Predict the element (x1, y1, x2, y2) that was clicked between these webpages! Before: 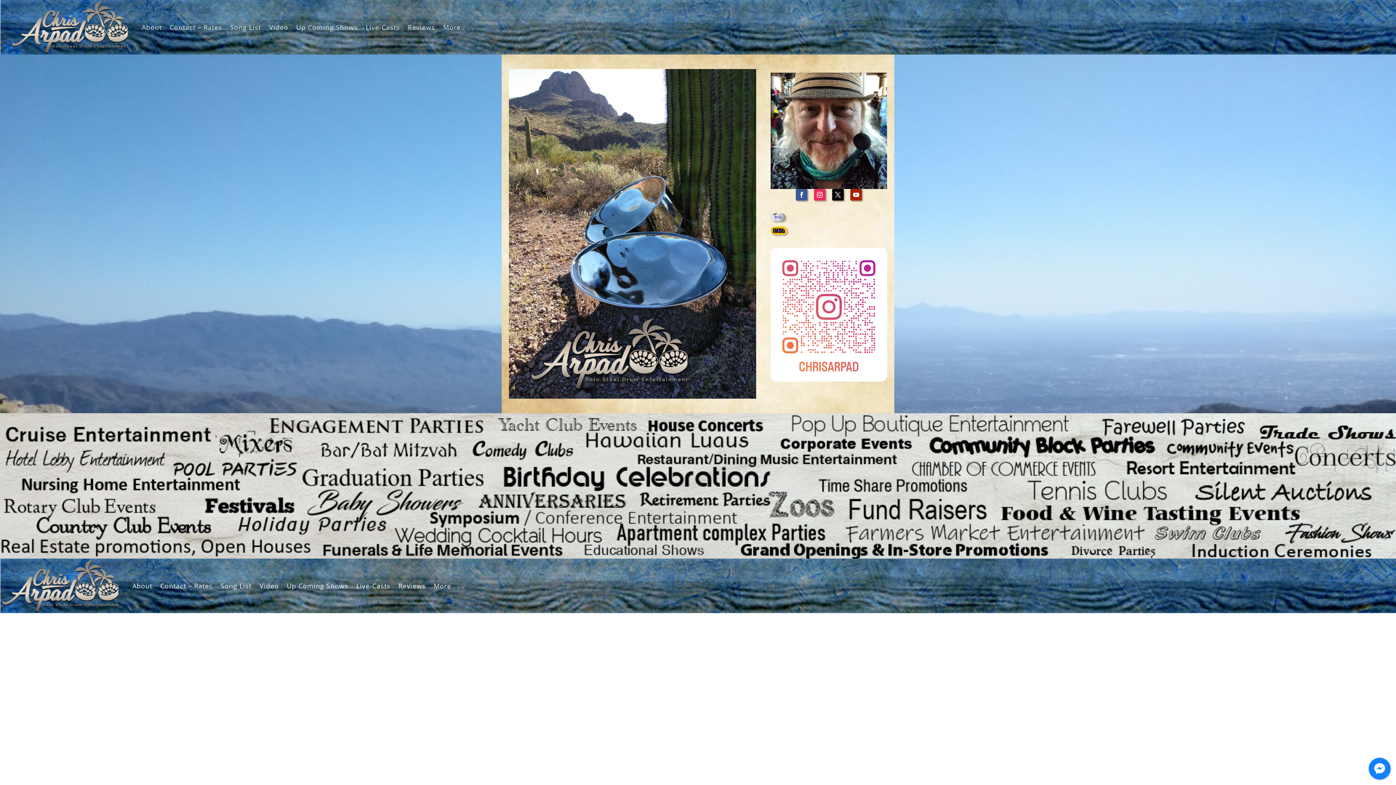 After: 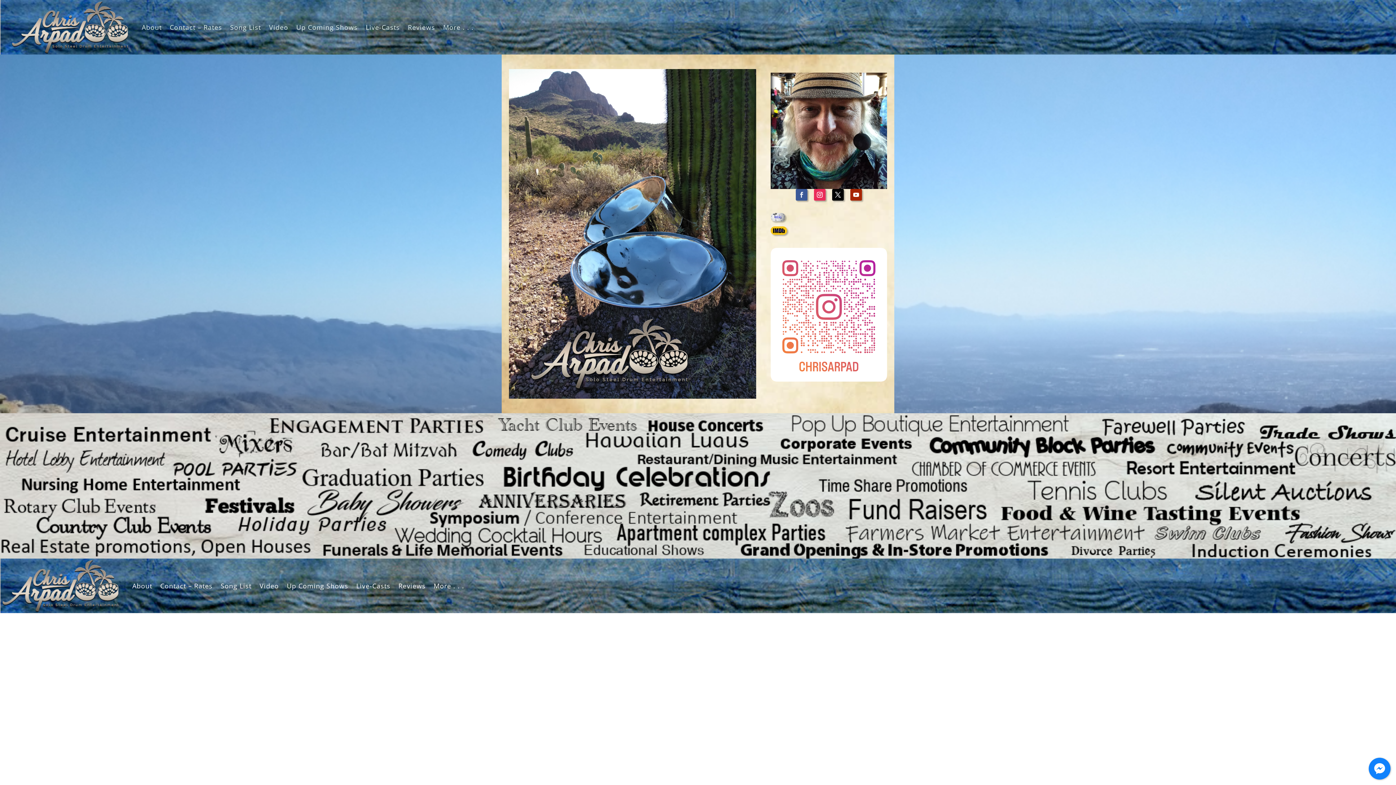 Action: bbox: (795, 189, 807, 200)